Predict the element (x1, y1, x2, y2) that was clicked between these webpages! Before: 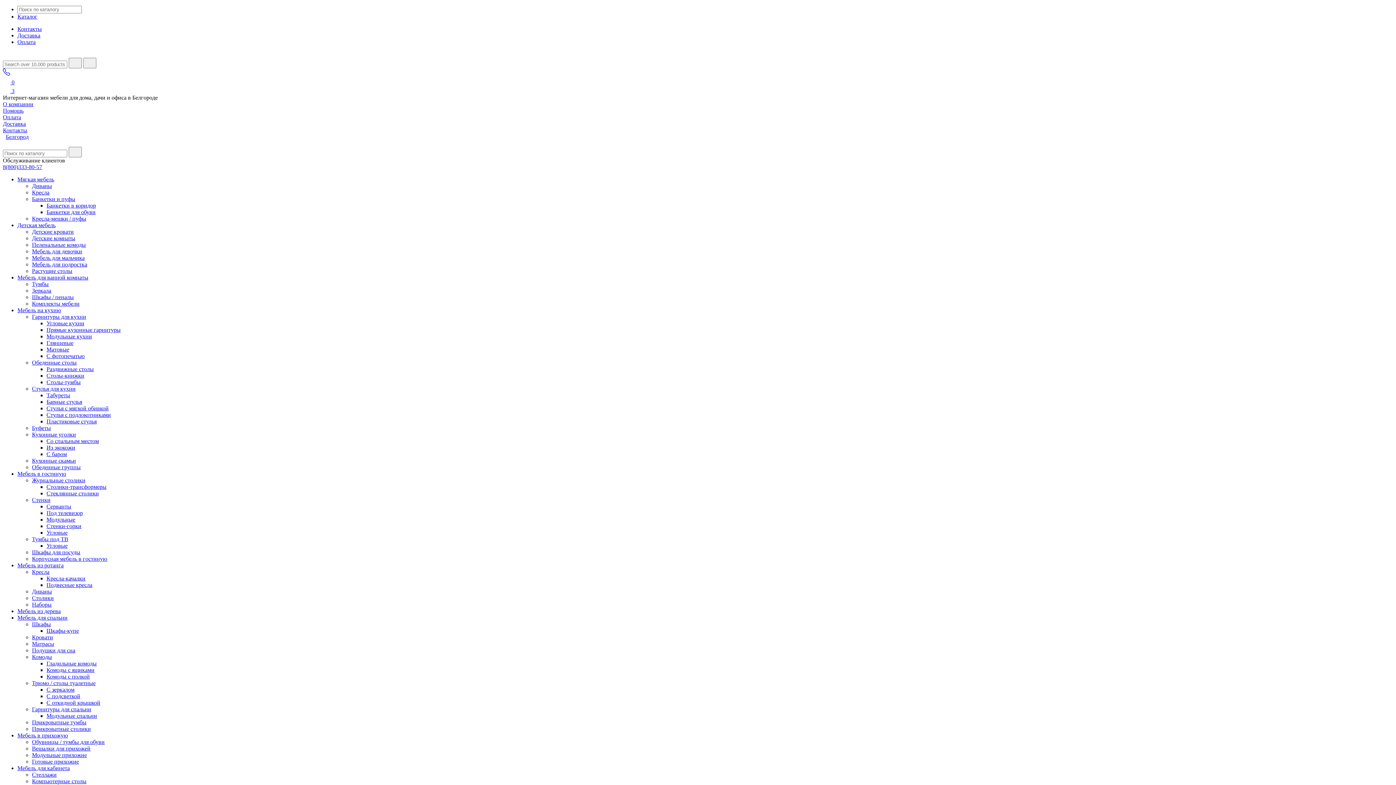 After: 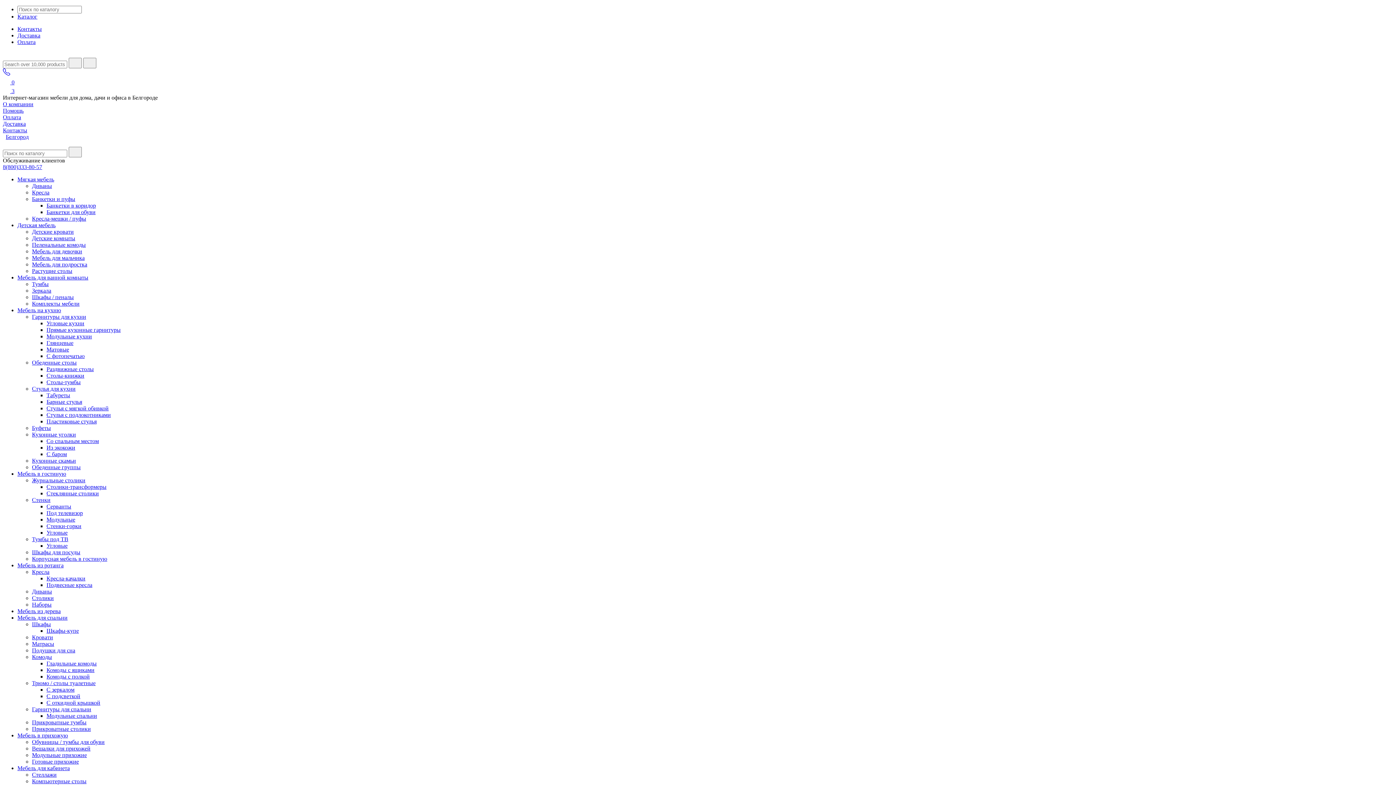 Action: label: Журнальные столики bbox: (32, 477, 85, 483)